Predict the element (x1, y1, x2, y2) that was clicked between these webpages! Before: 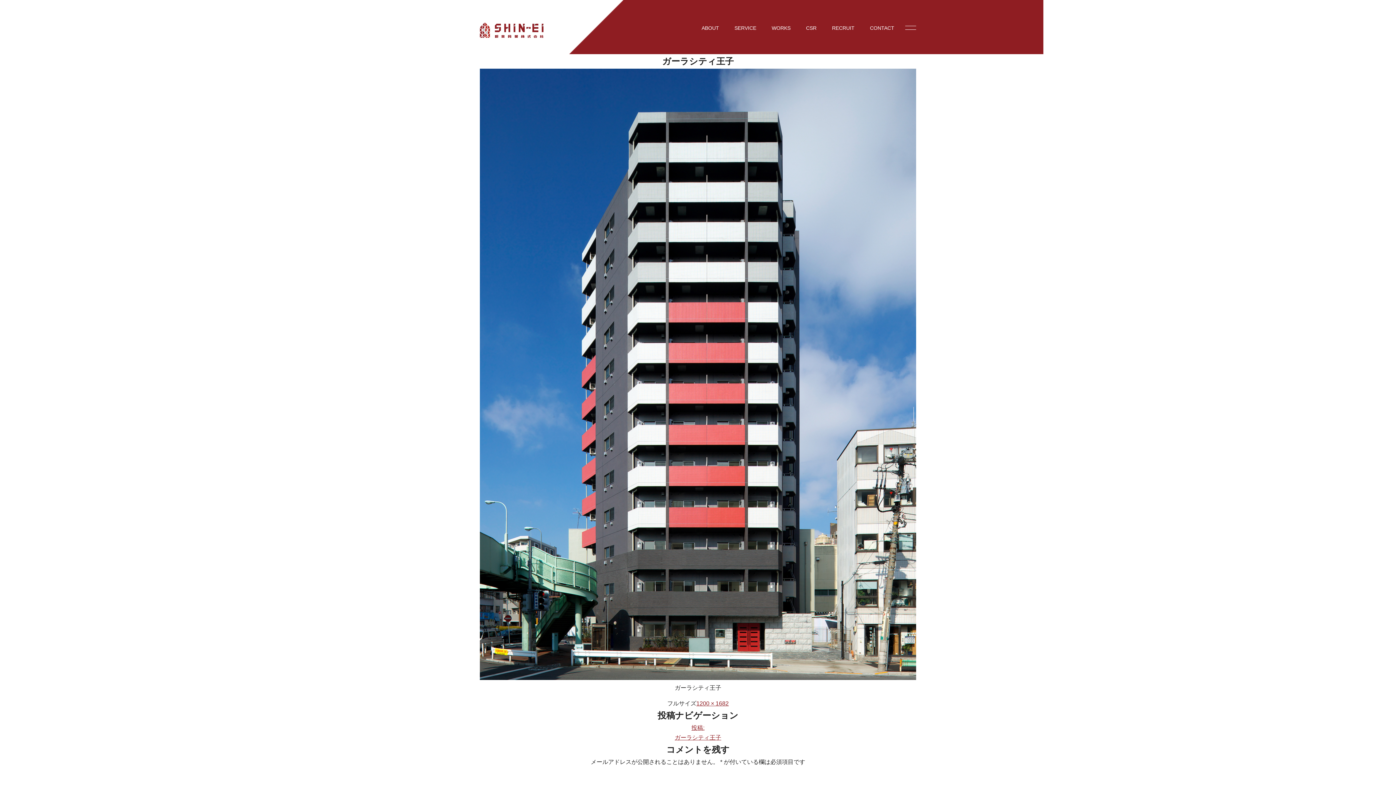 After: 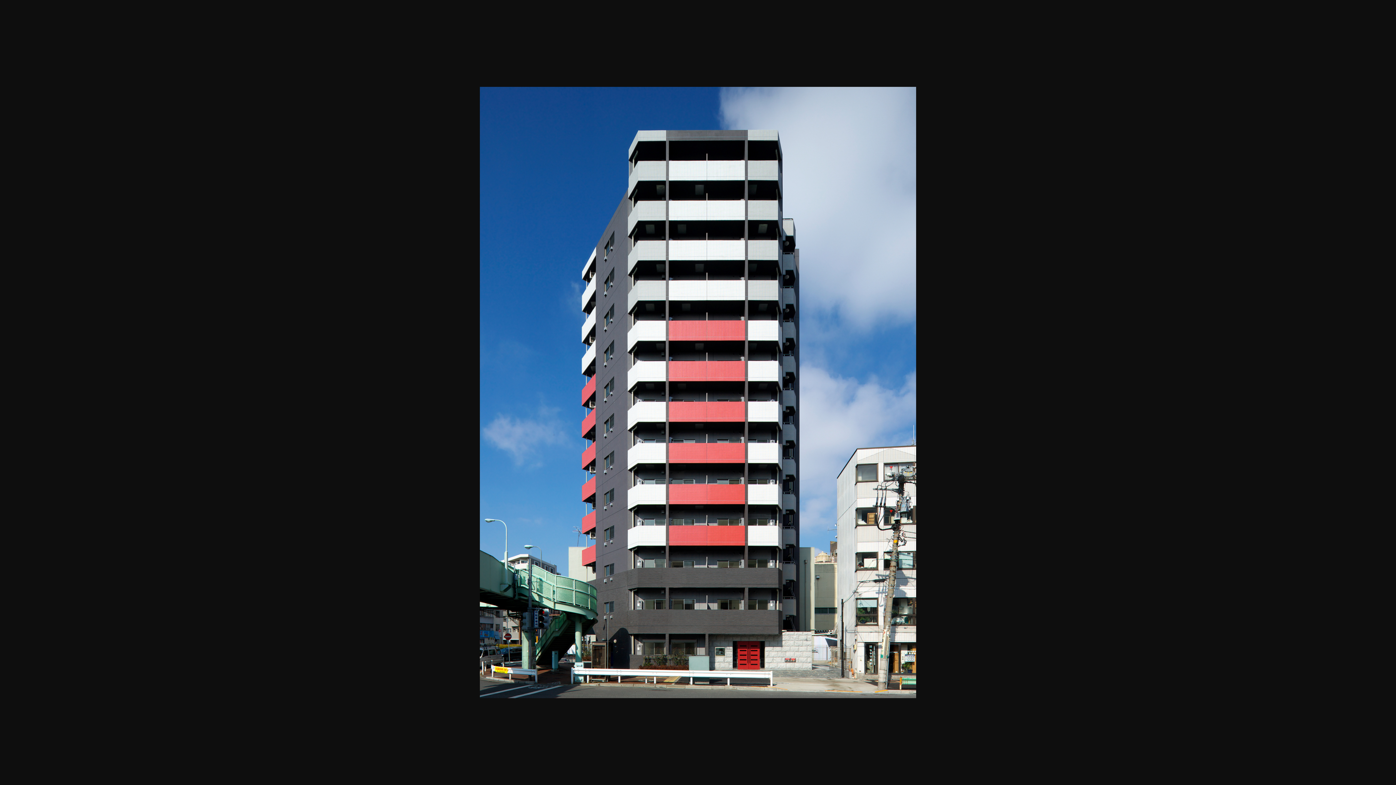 Action: bbox: (696, 700, 728, 706) label: 1200 × 1682